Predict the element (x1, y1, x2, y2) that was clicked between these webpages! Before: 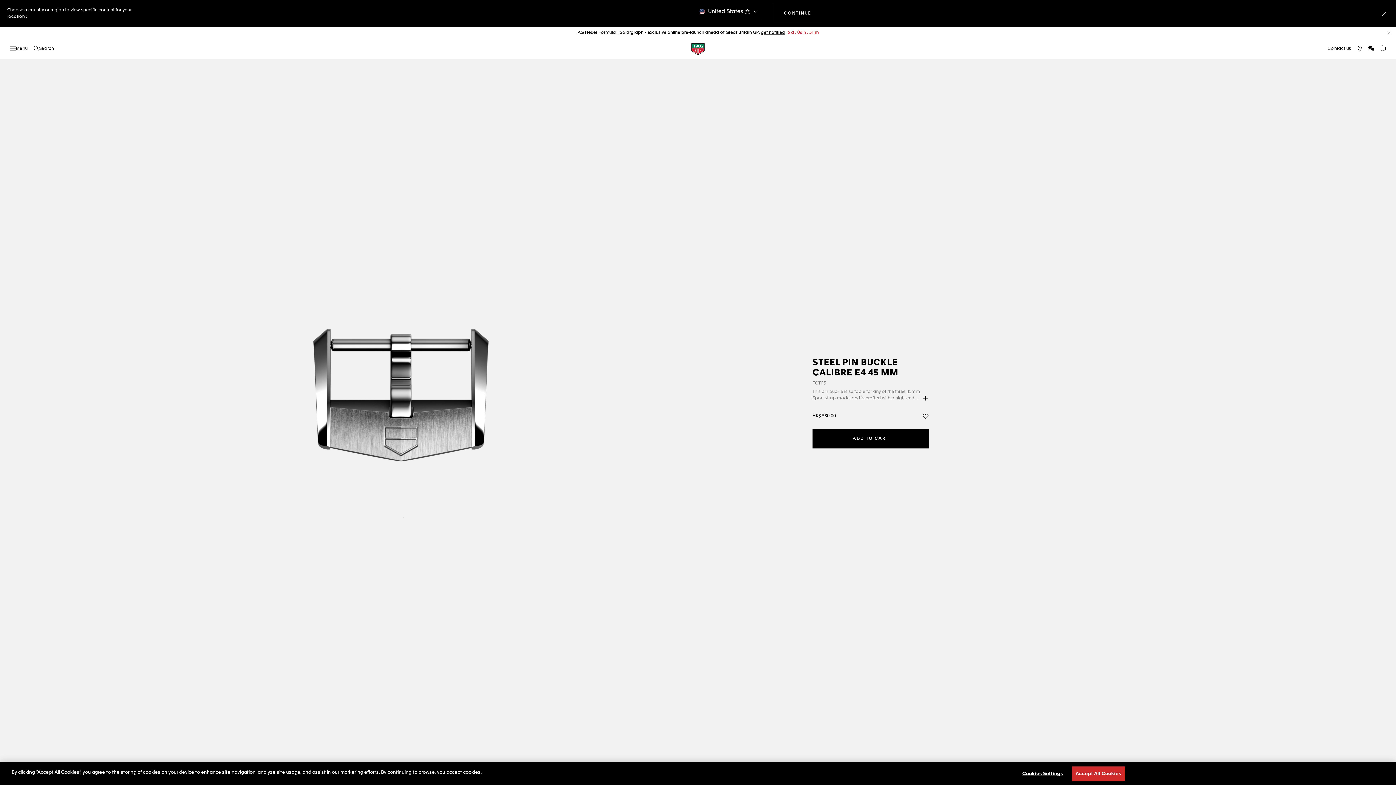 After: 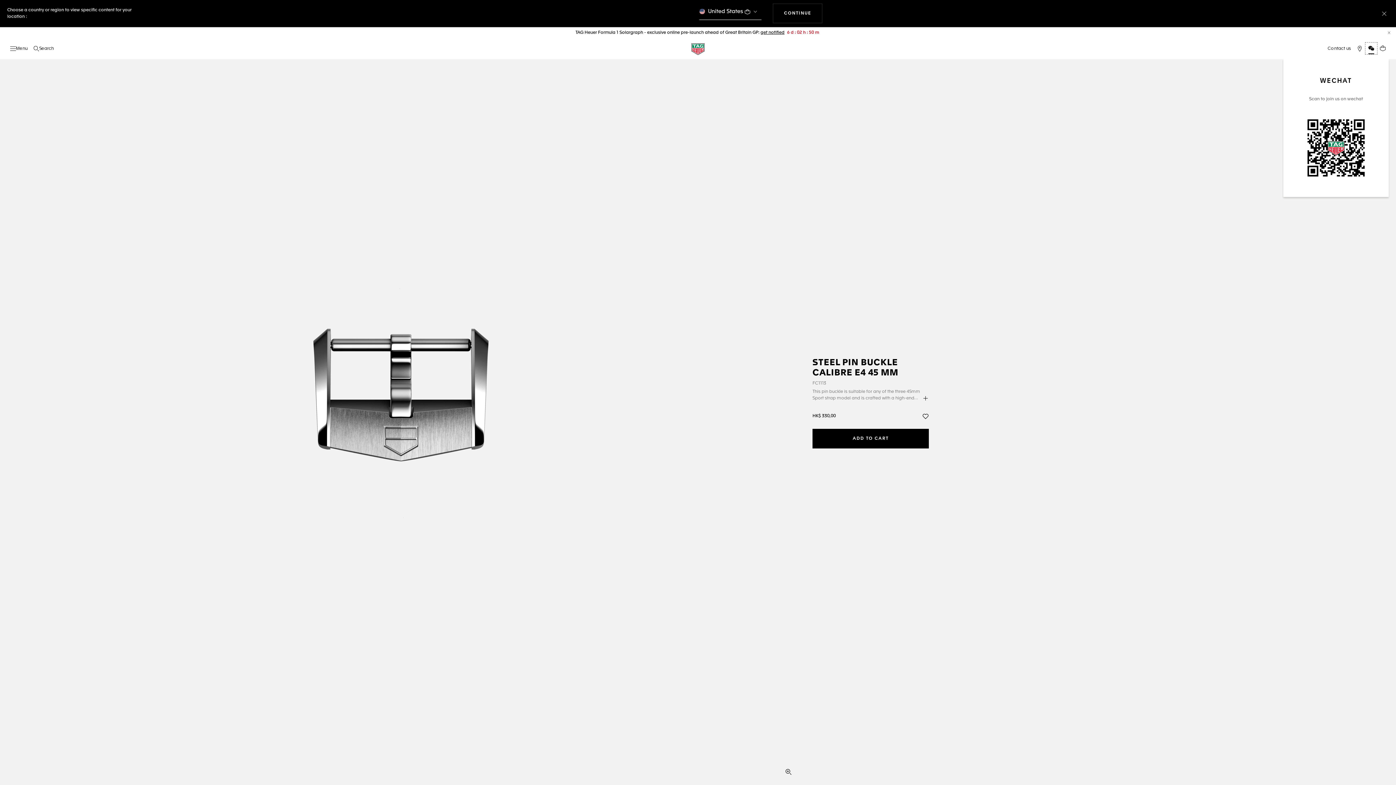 Action: label: WeChat bbox: (1365, 42, 1377, 54)